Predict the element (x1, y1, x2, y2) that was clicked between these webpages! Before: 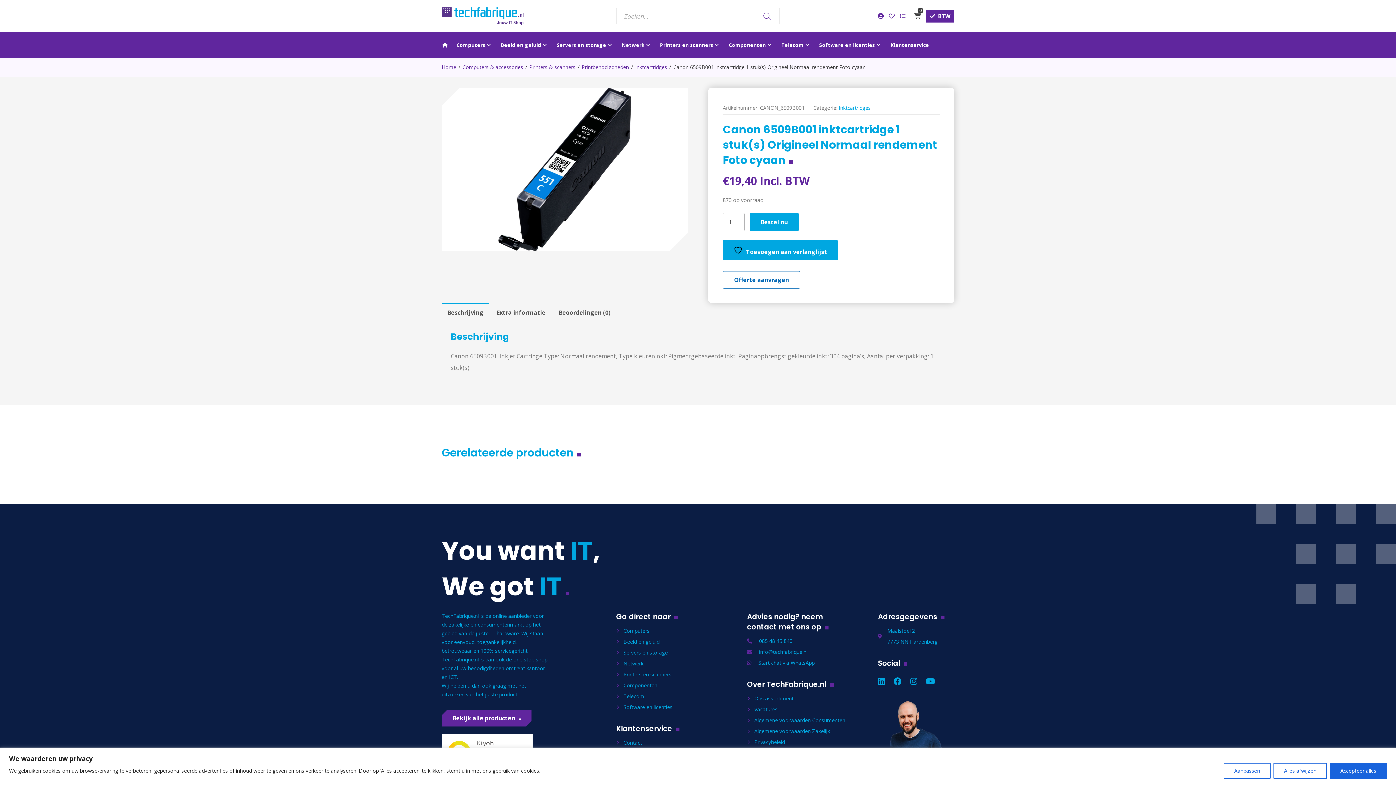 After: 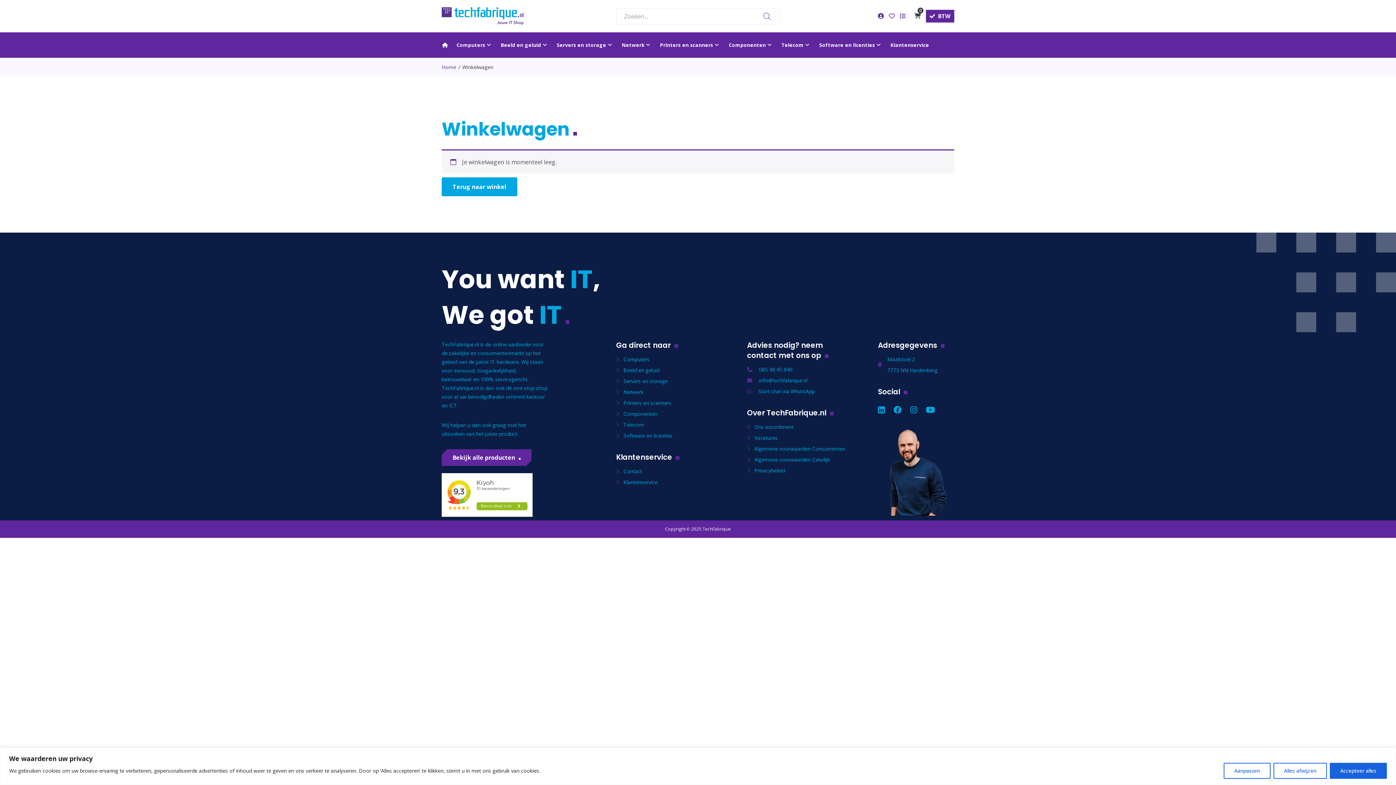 Action: bbox: (910, 12, 921, 20)